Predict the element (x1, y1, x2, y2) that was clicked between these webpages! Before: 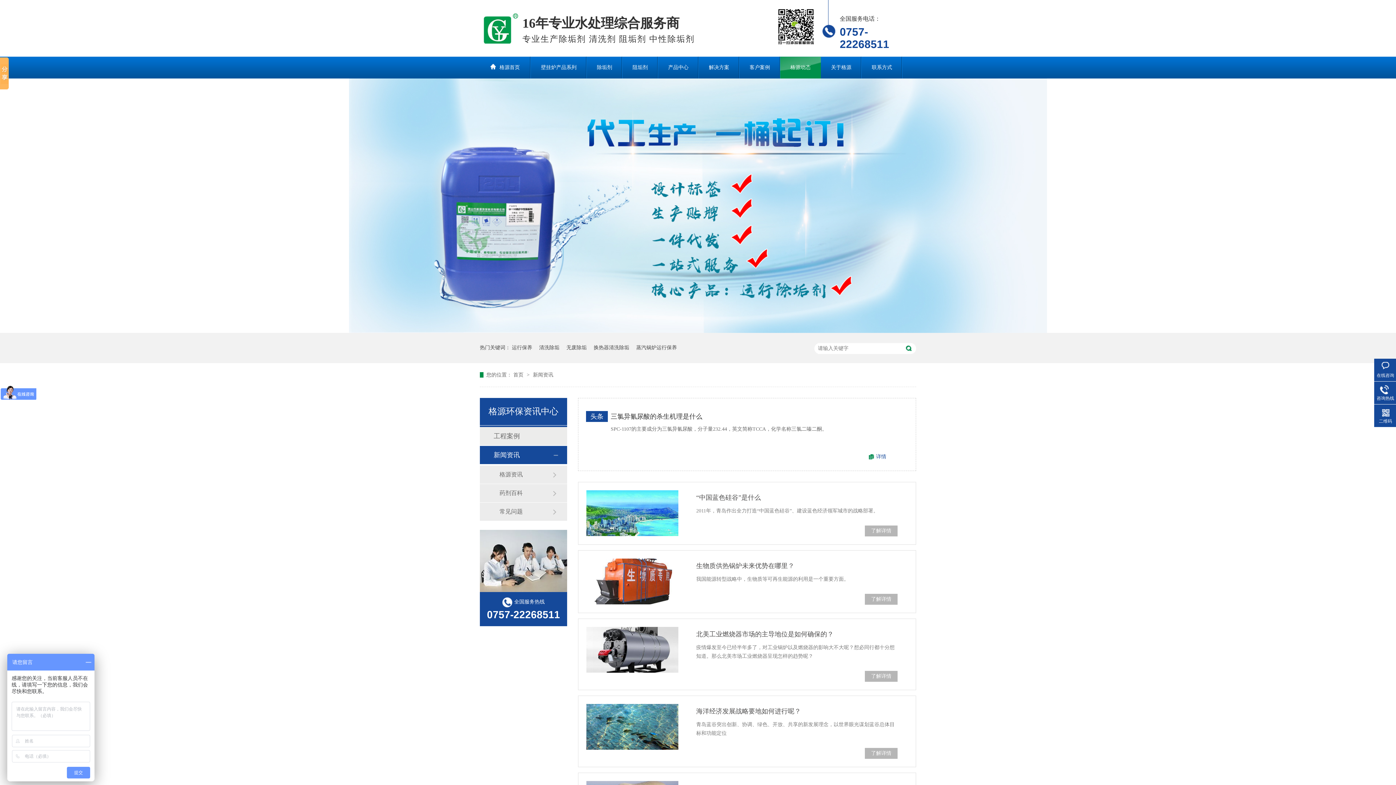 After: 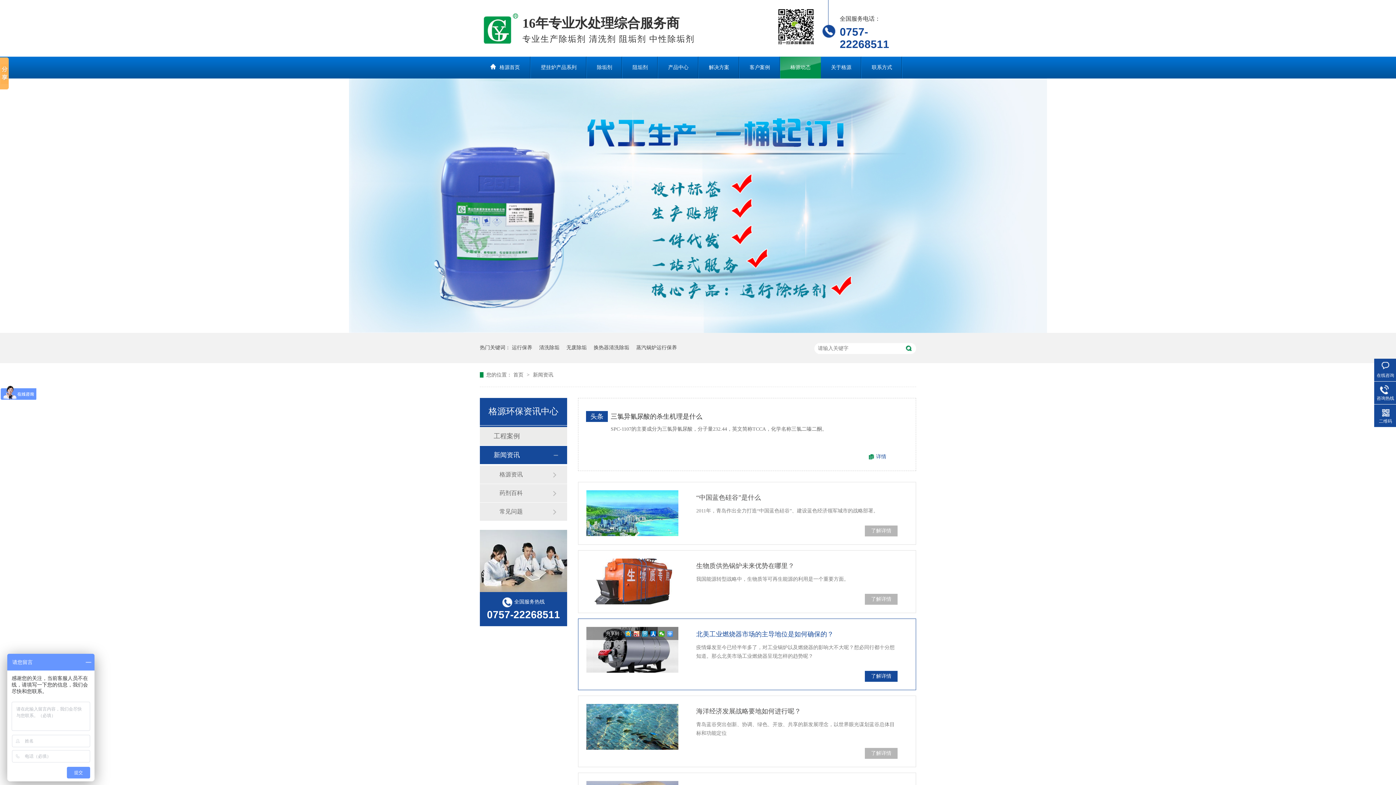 Action: bbox: (586, 627, 678, 673)